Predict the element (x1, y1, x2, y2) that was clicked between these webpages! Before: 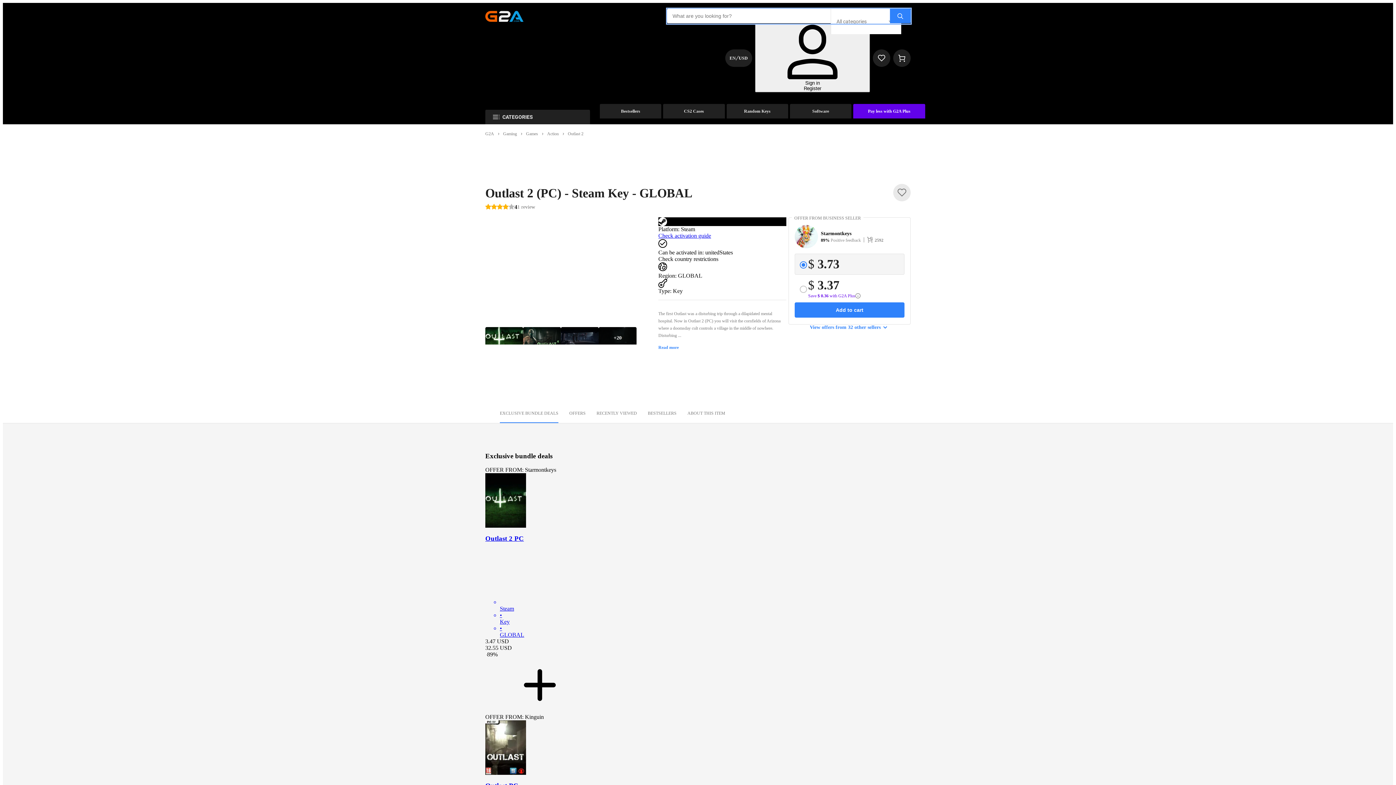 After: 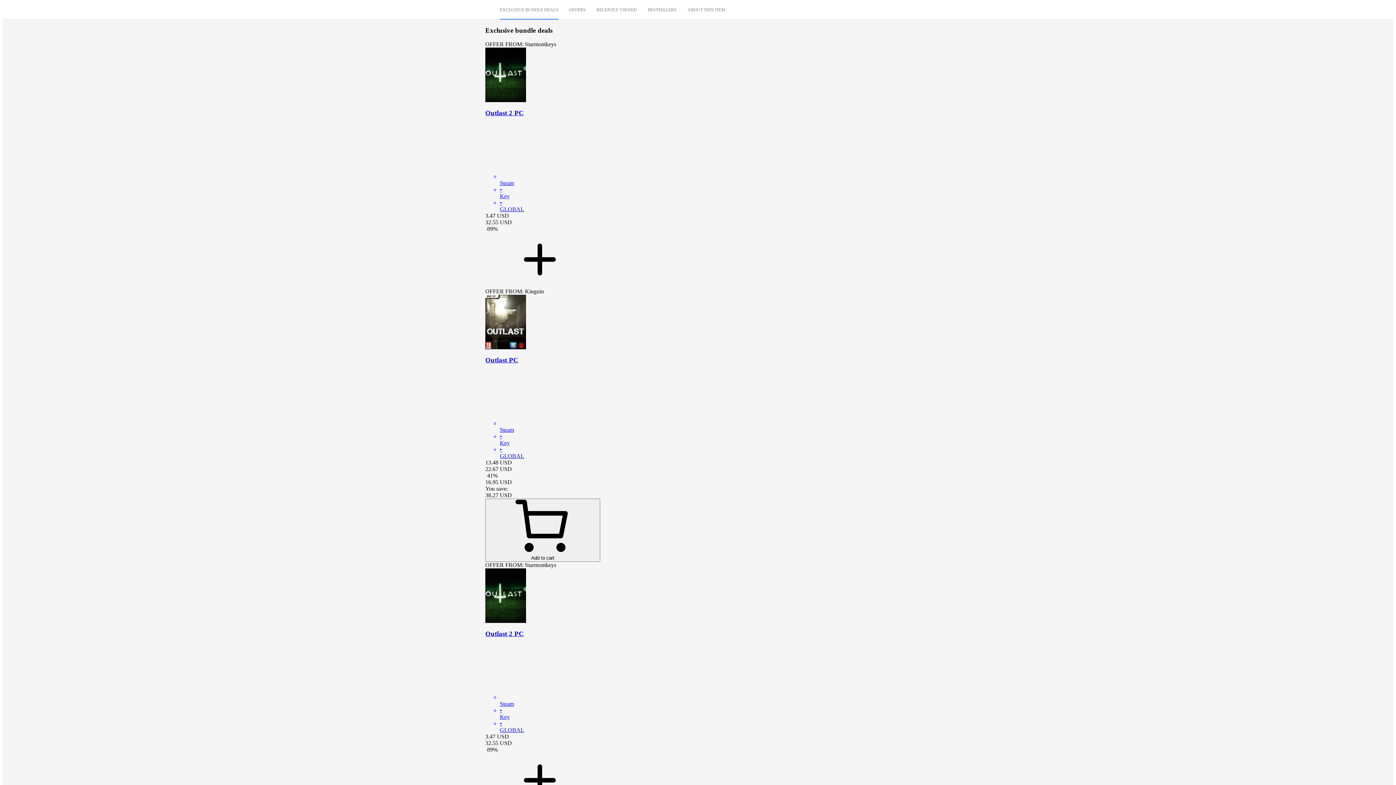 Action: label: EXCLUSIVE BUNDLE DEALS bbox: (500, 410, 558, 416)